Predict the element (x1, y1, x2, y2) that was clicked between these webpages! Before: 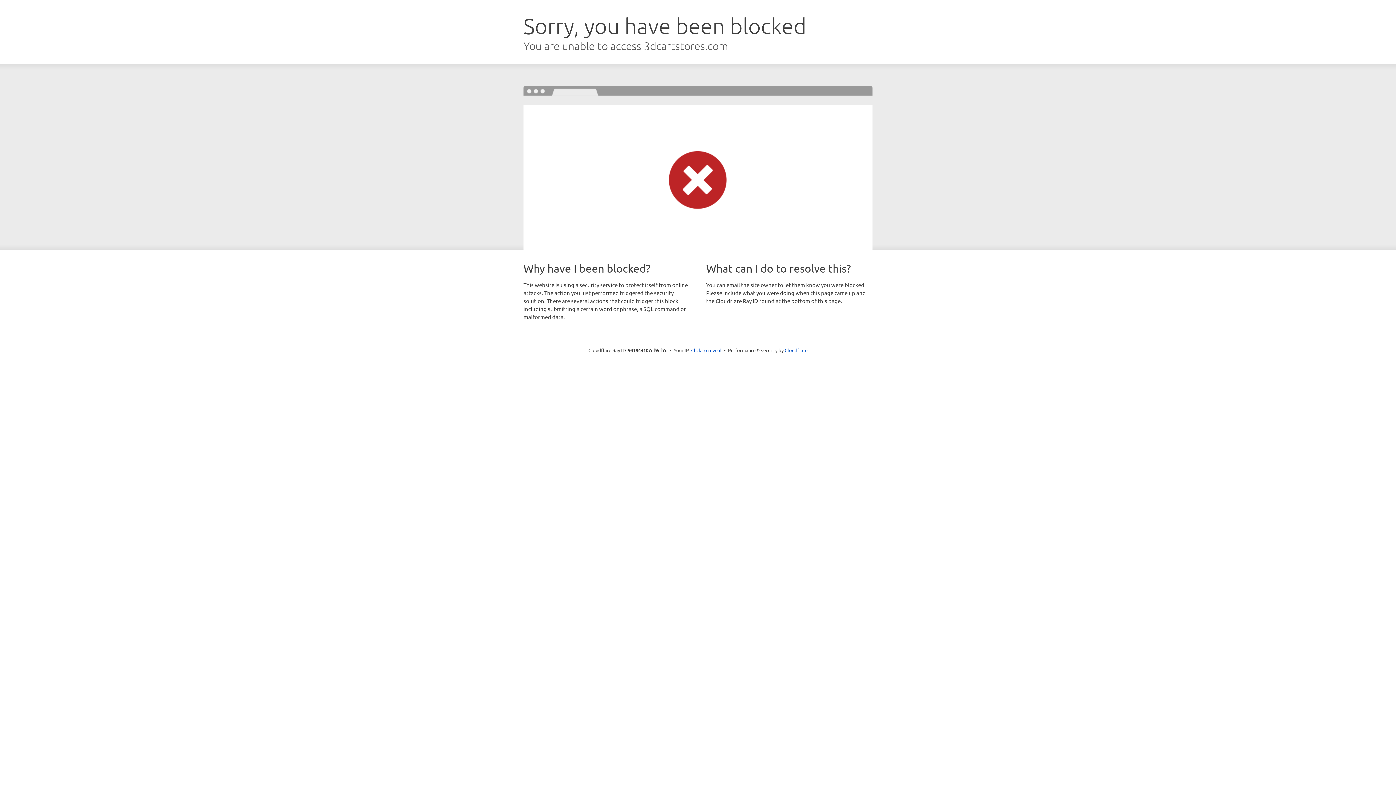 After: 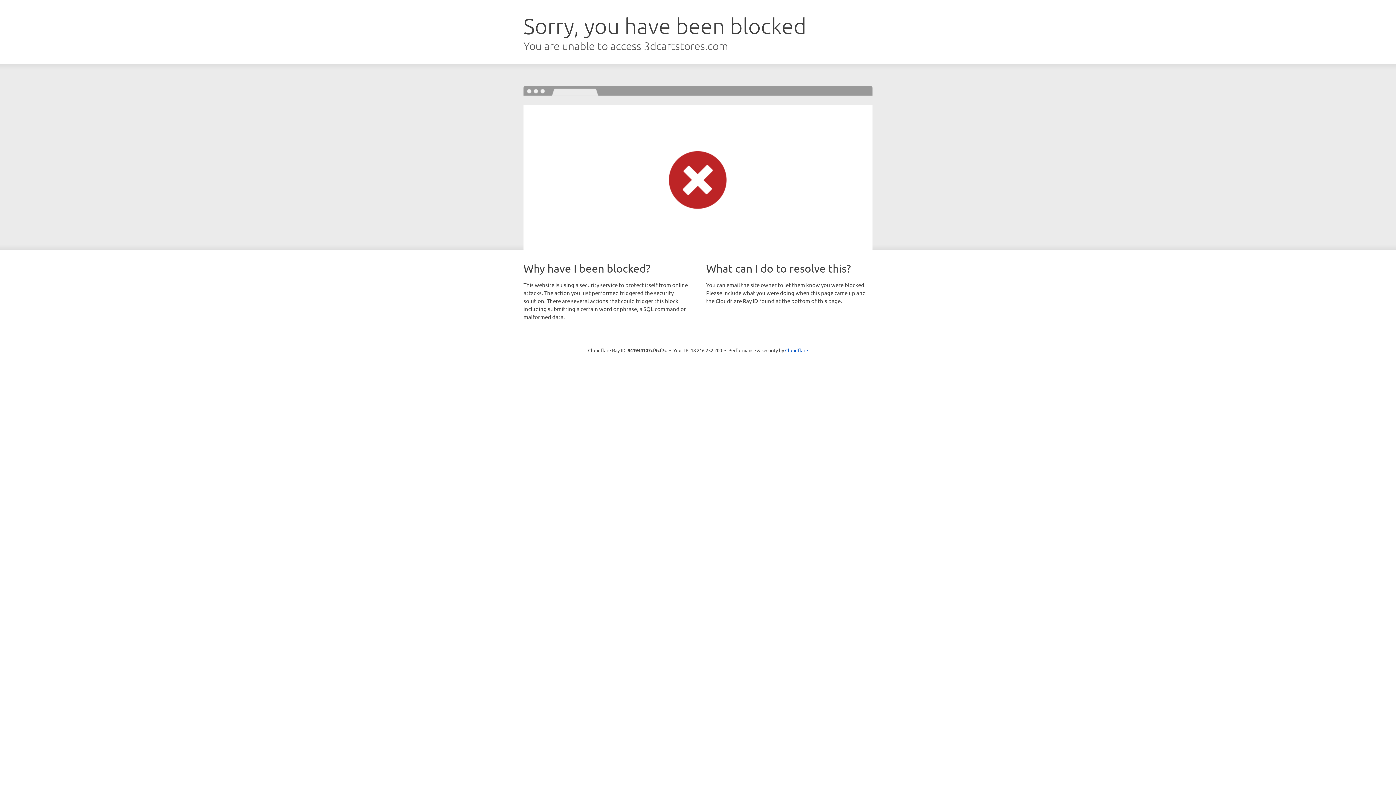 Action: bbox: (691, 346, 721, 353) label: Click to reveal